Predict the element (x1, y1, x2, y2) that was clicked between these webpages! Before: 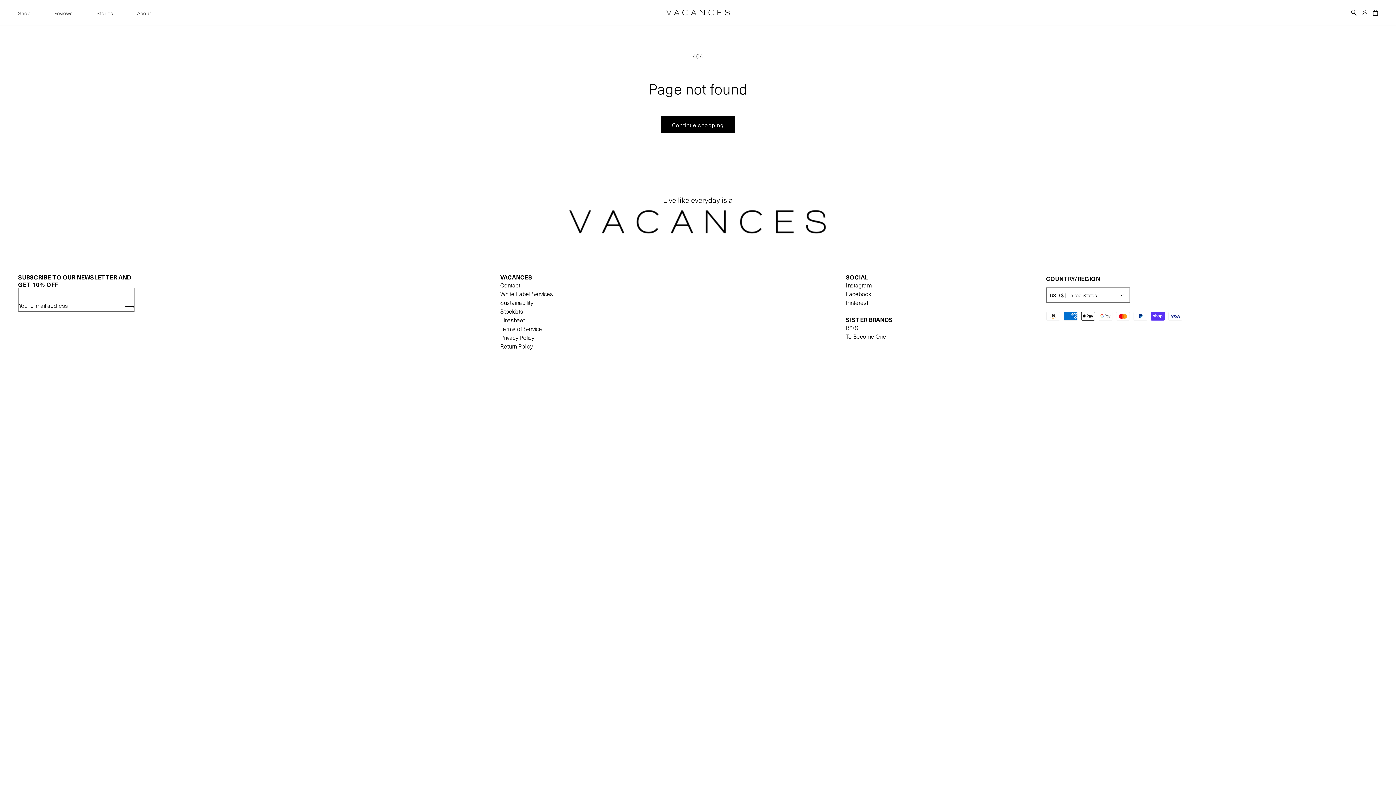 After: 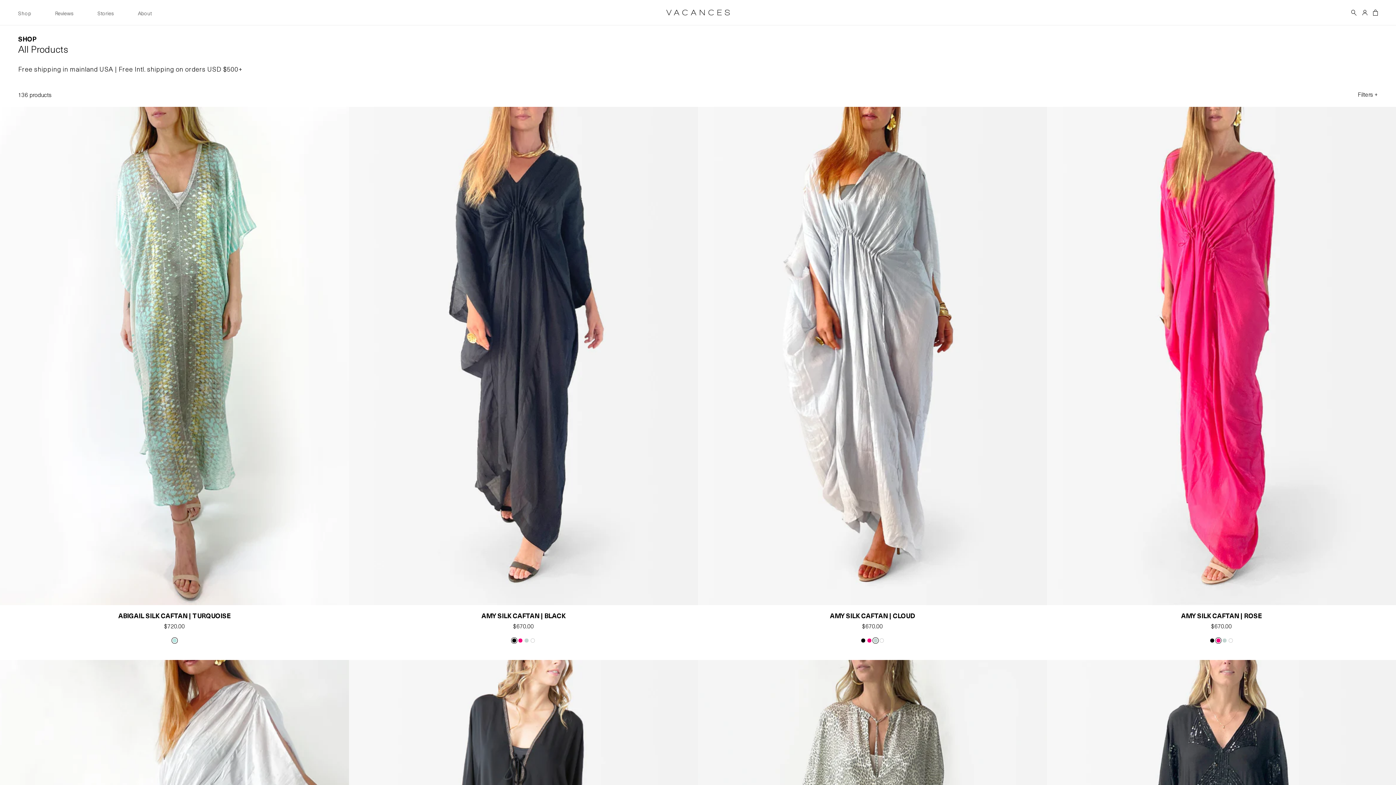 Action: label: Shop bbox: (18, 10, 30, 16)